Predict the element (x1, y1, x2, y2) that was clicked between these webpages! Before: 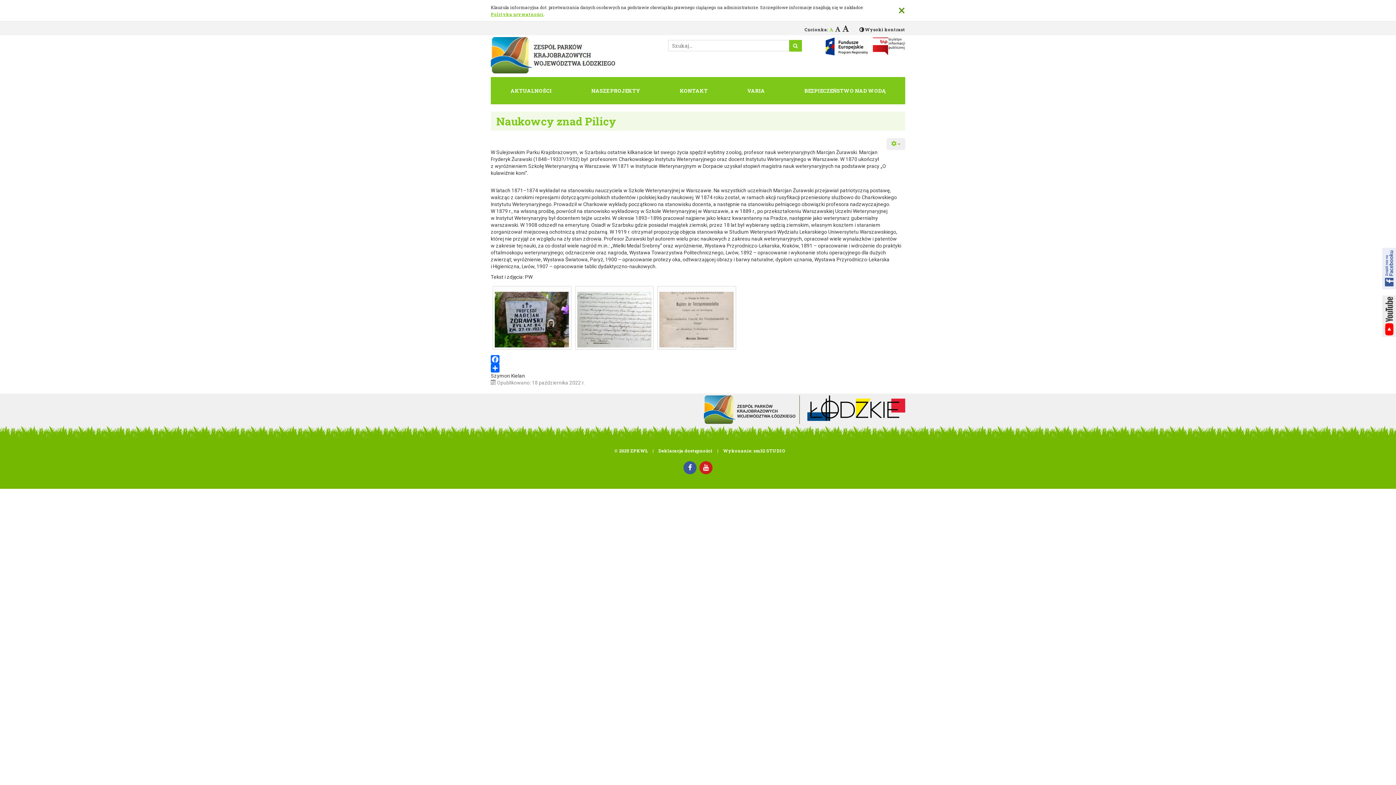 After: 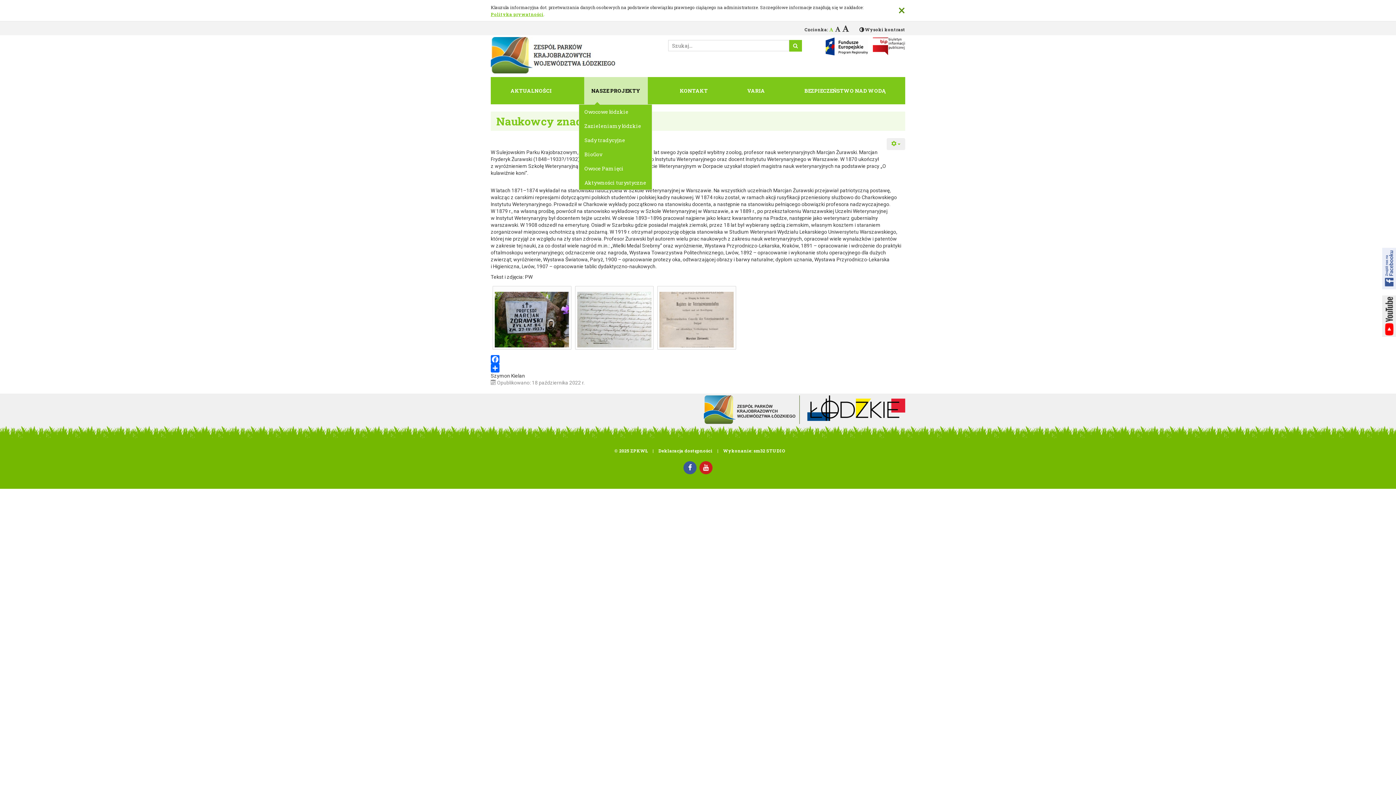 Action: label: NASZE PROJEKTY bbox: (584, 77, 647, 104)